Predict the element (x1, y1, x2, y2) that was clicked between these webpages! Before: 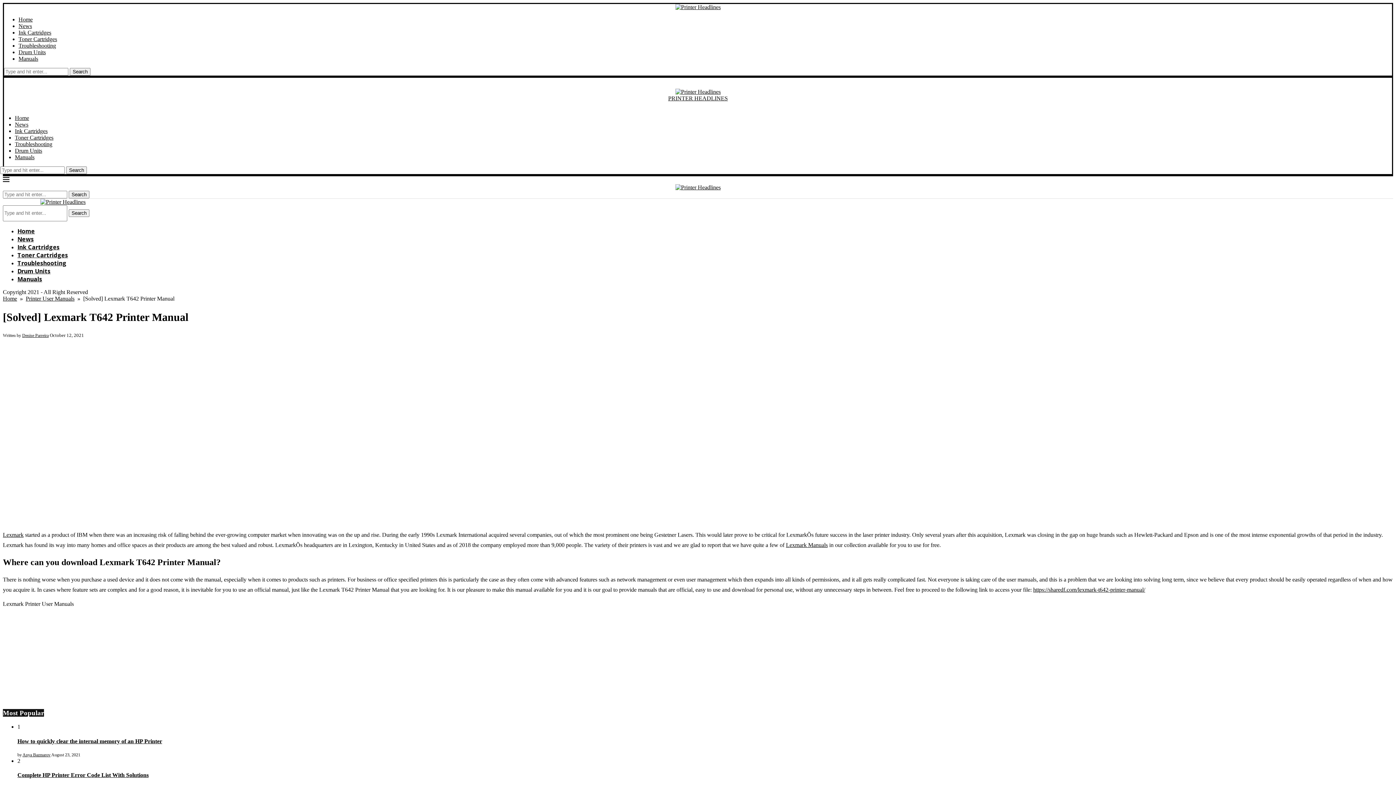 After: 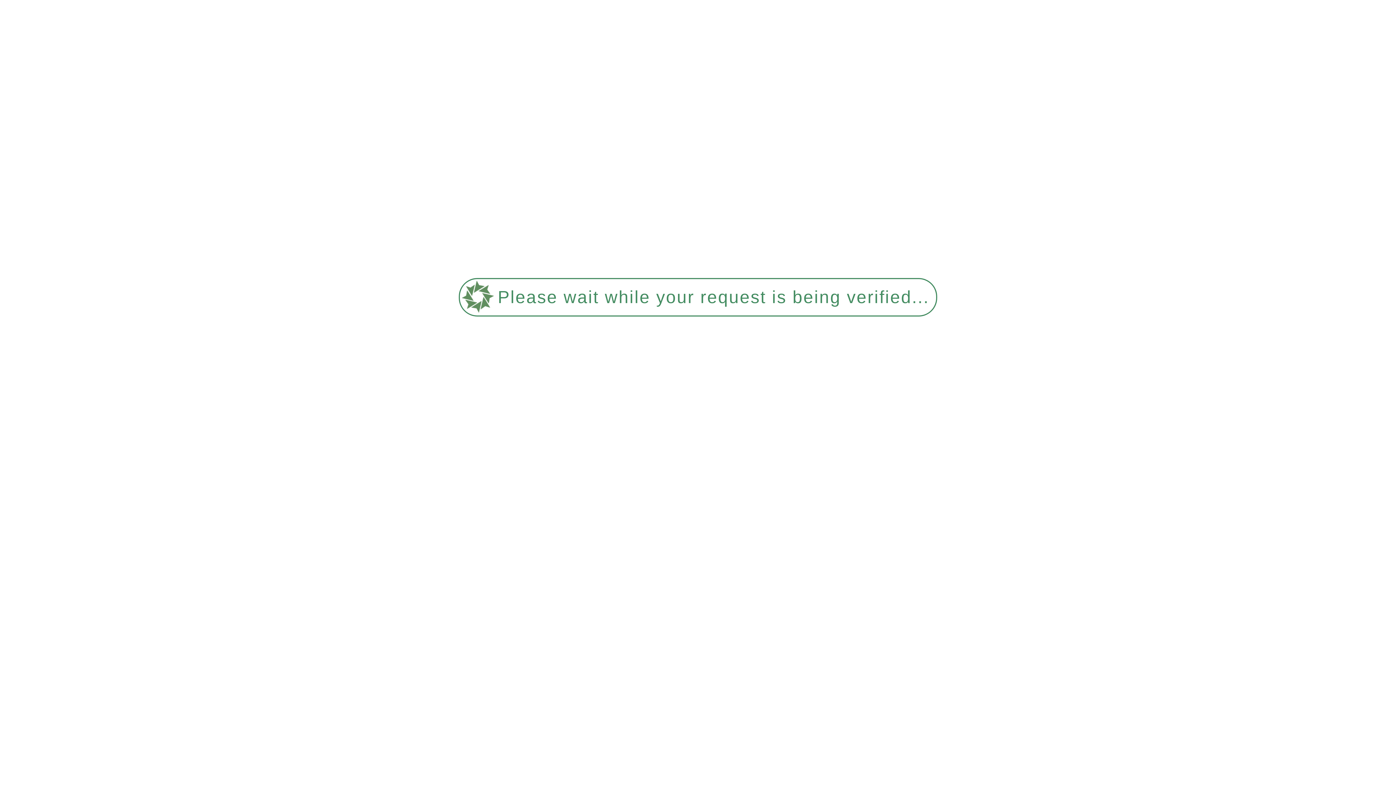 Action: label: Drum Units bbox: (18, 49, 45, 55)